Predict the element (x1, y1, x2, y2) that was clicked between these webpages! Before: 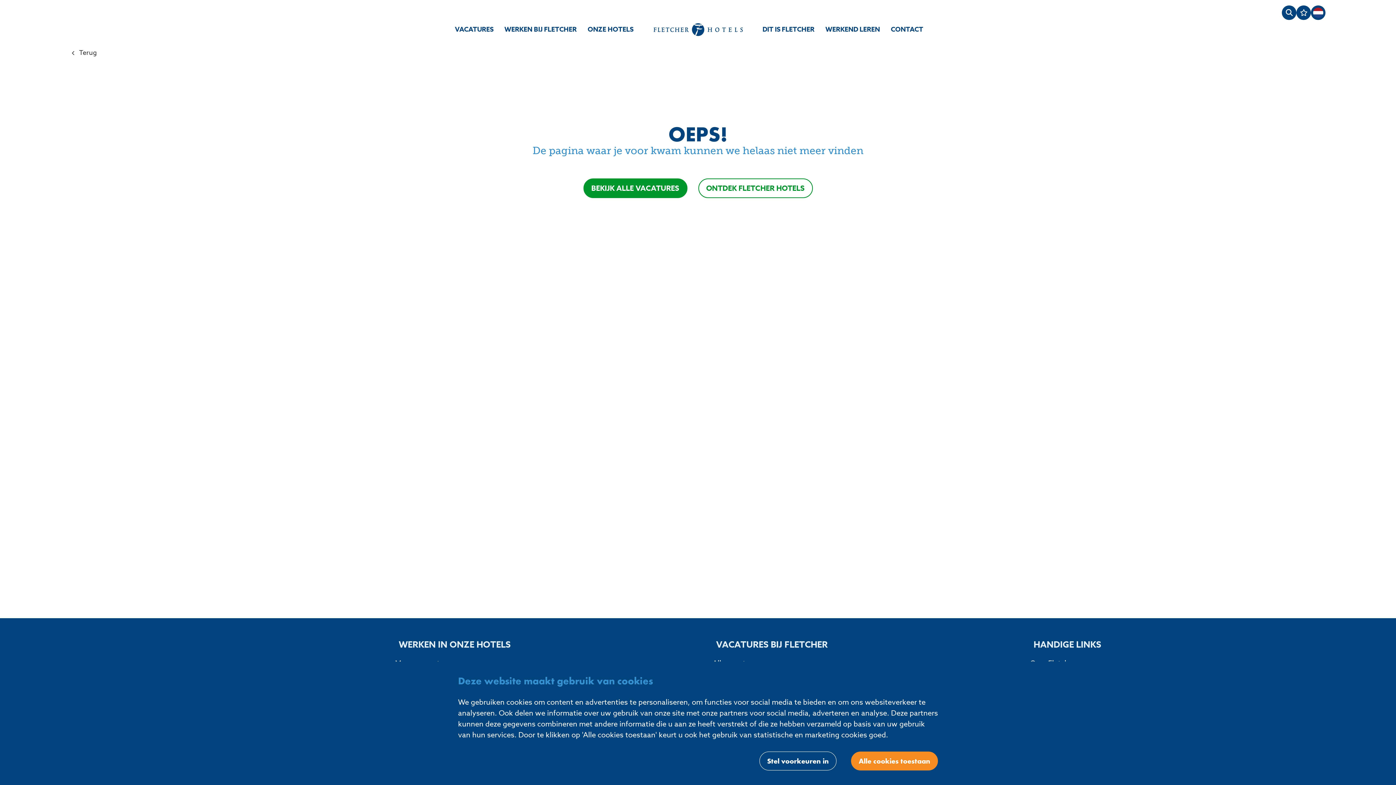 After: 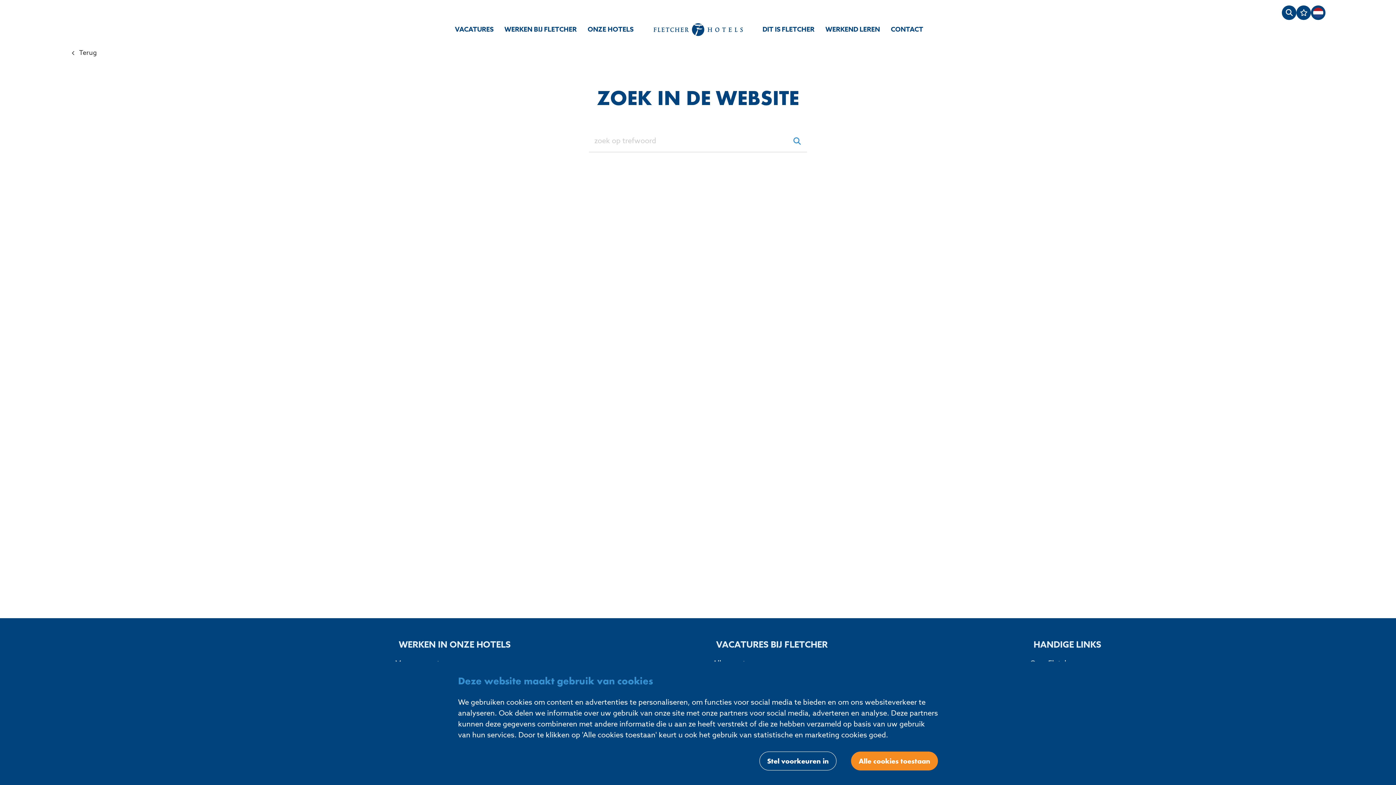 Action: bbox: (1282, 5, 1296, 20) label: zoeken